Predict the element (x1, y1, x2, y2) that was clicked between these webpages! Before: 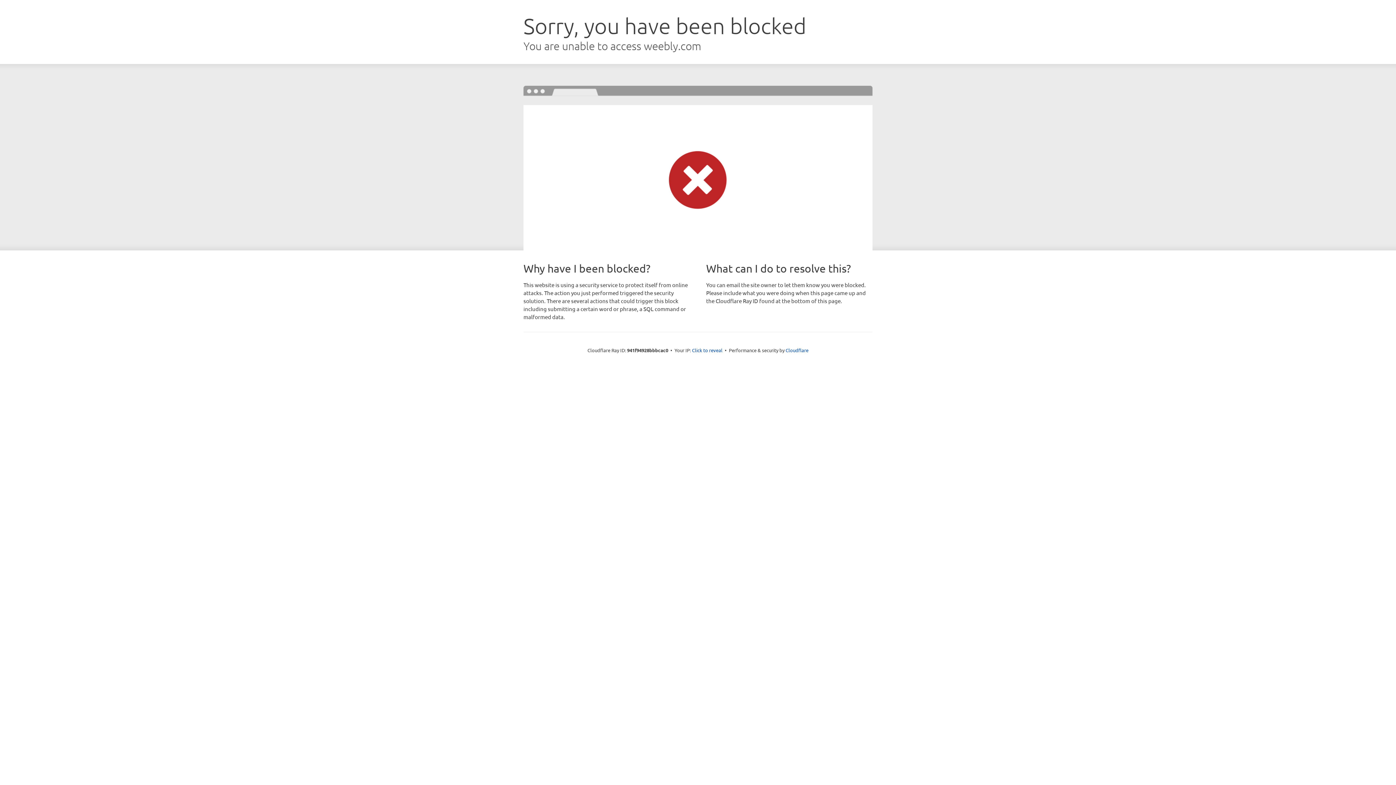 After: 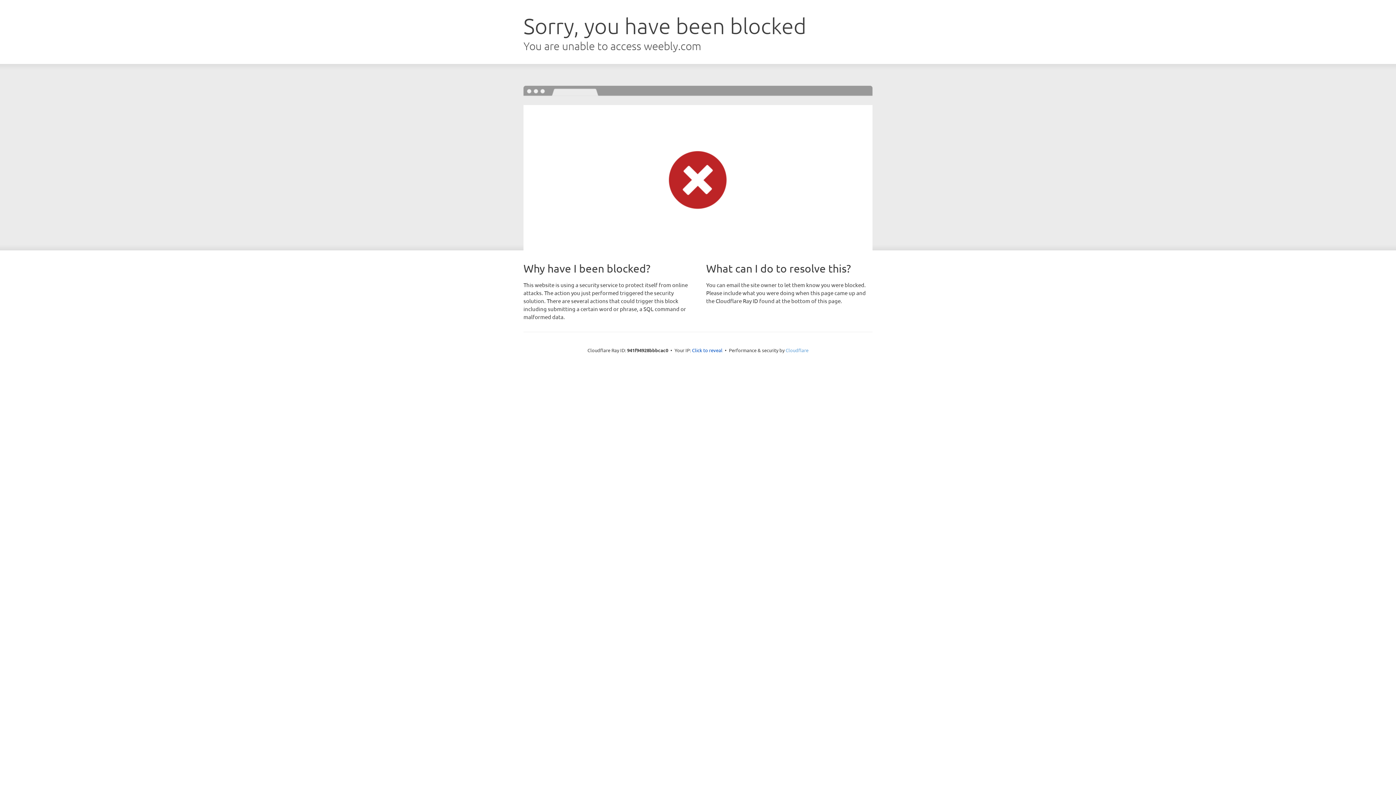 Action: label: Cloudflare bbox: (785, 347, 808, 353)